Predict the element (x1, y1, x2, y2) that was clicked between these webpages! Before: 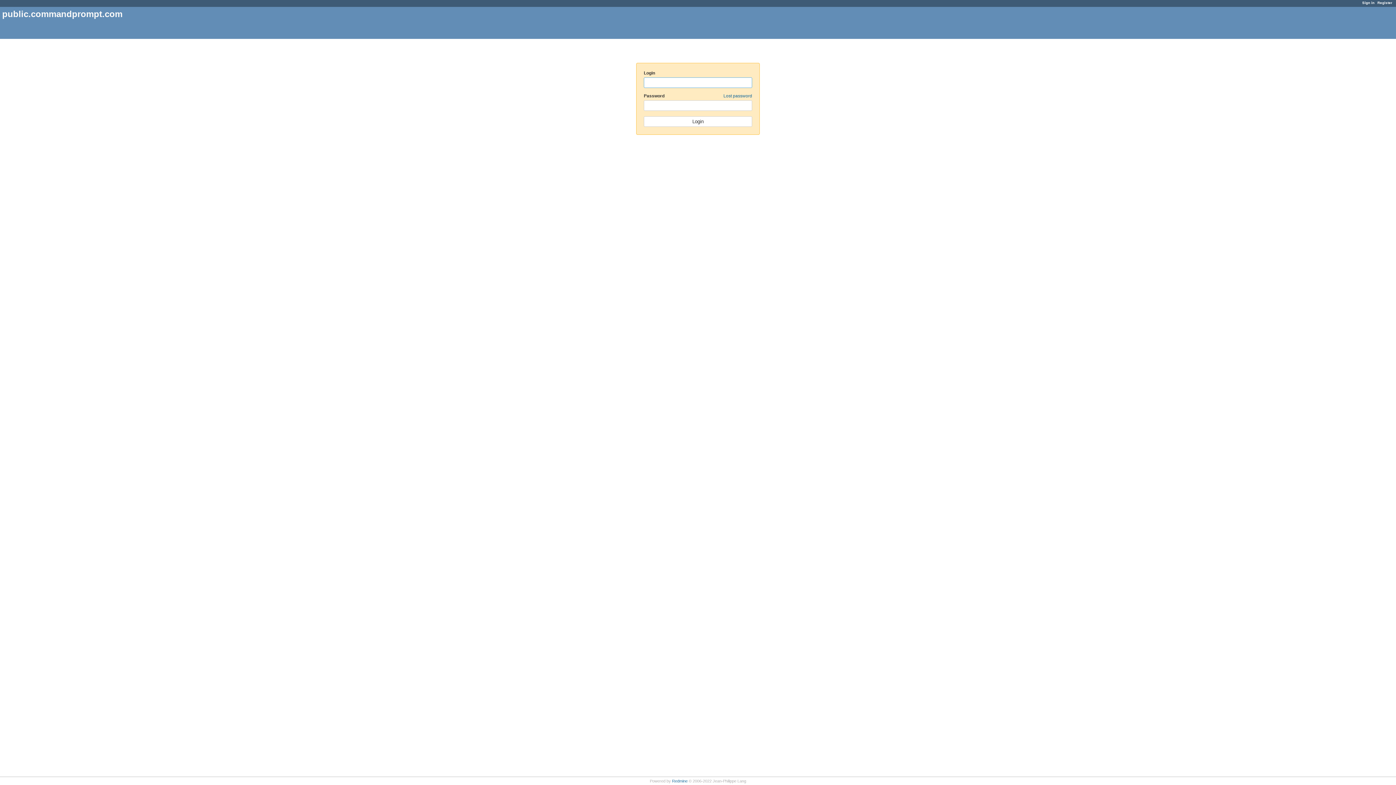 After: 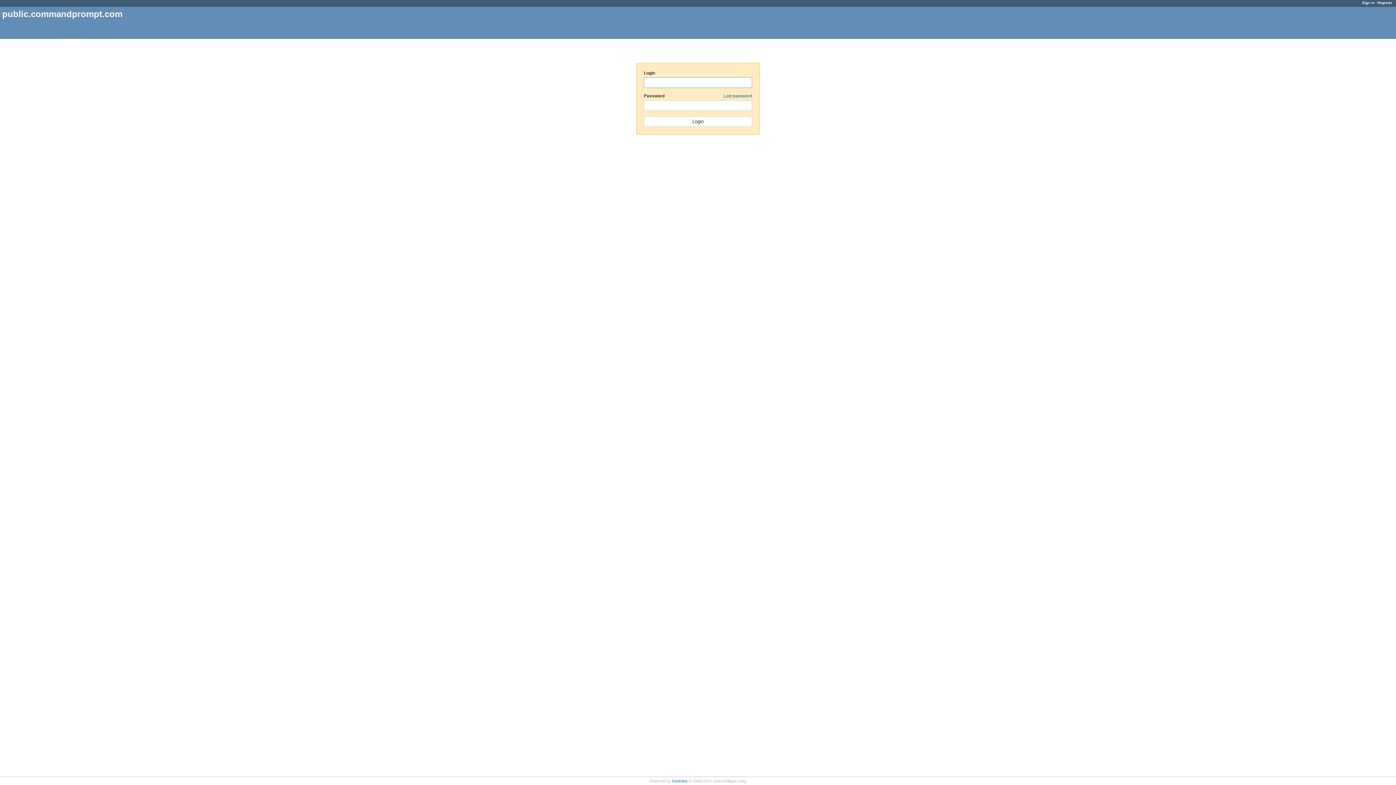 Action: label: Sign in bbox: (1362, 0, 1374, 4)